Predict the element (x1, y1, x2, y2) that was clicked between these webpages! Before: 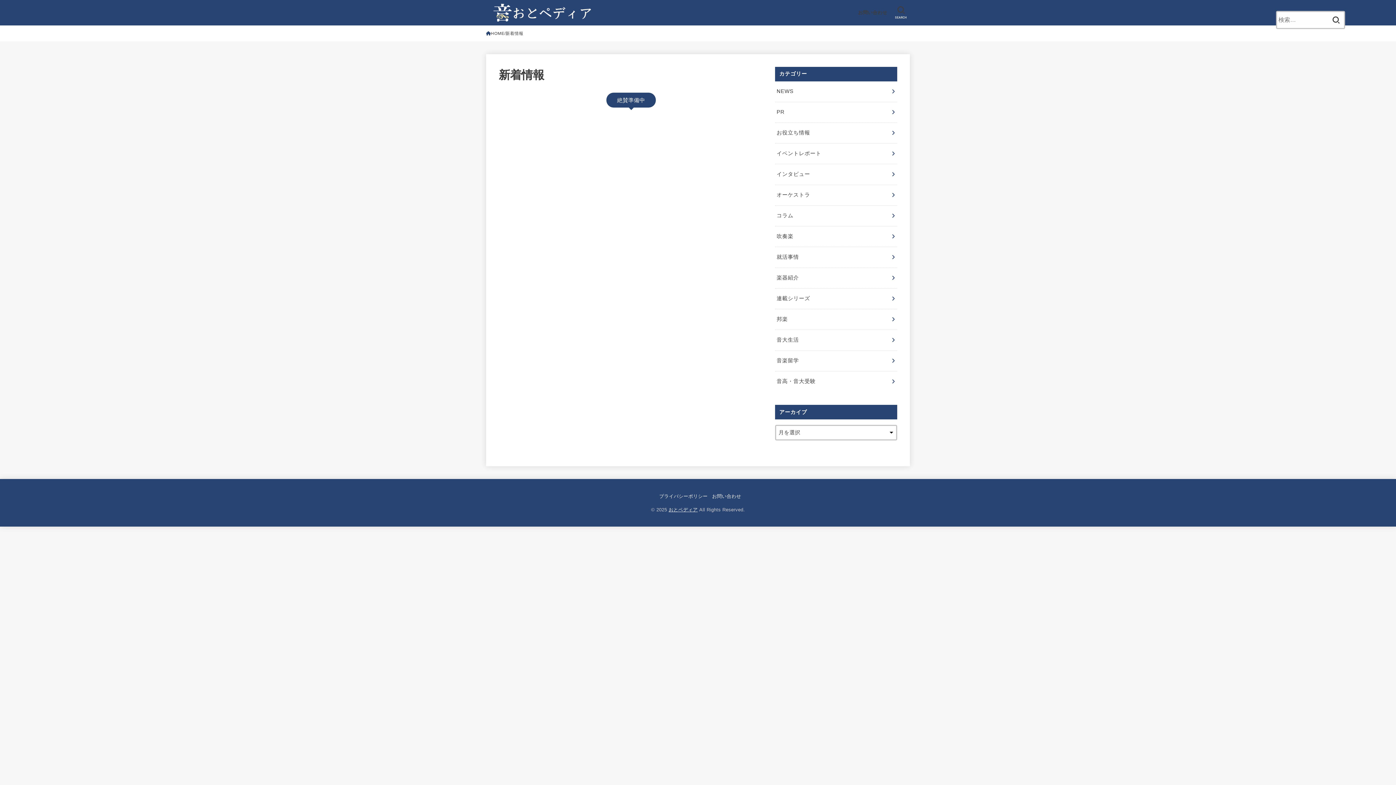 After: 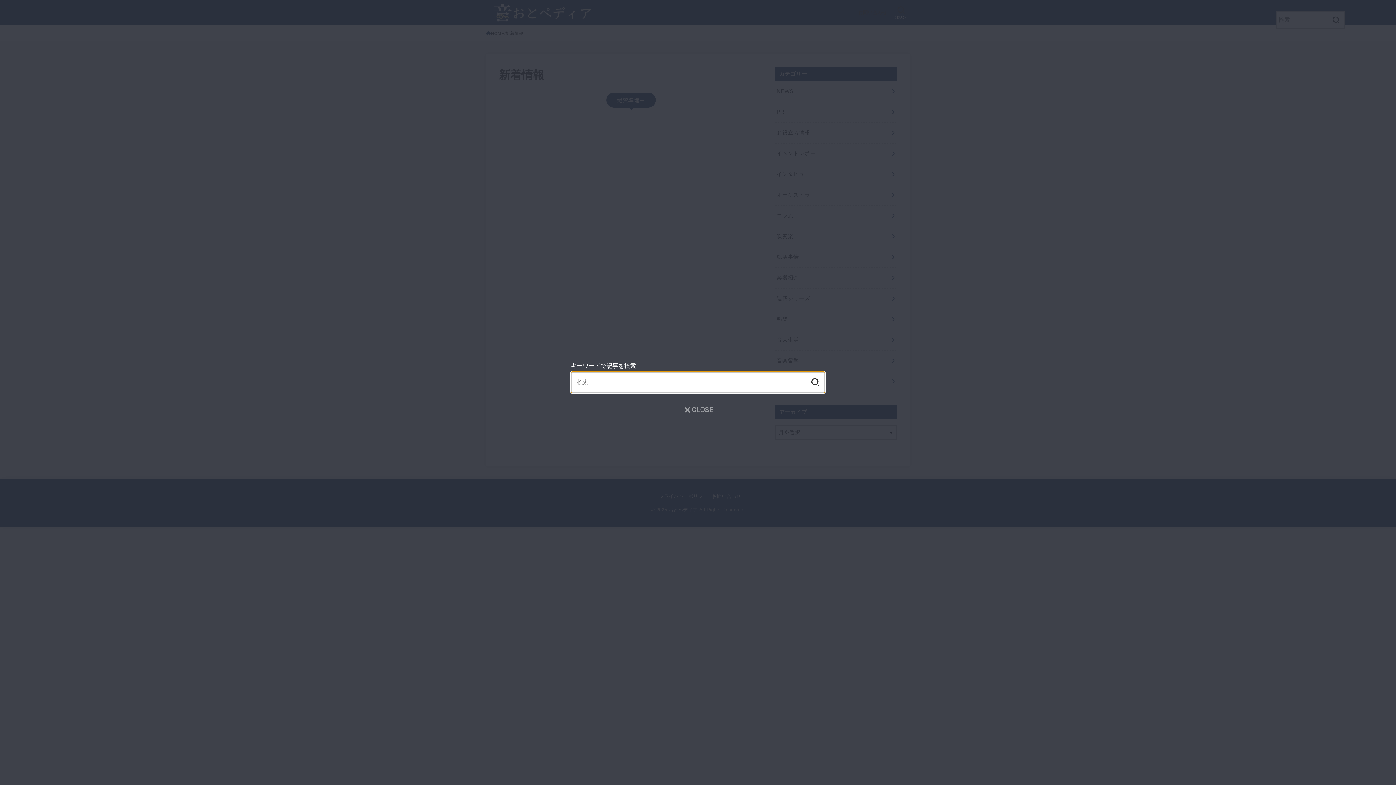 Action: bbox: (892, 3, 910, 22) label: SEARCH